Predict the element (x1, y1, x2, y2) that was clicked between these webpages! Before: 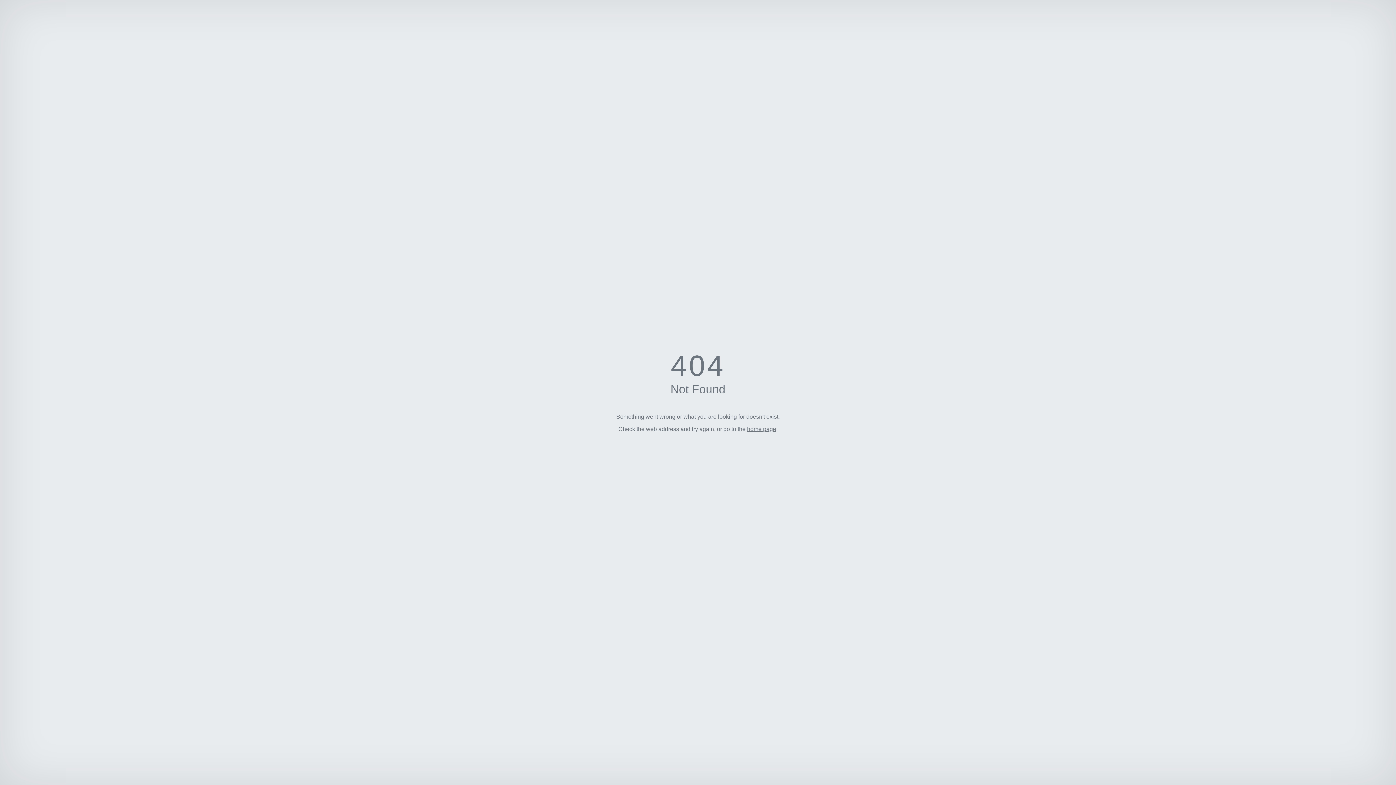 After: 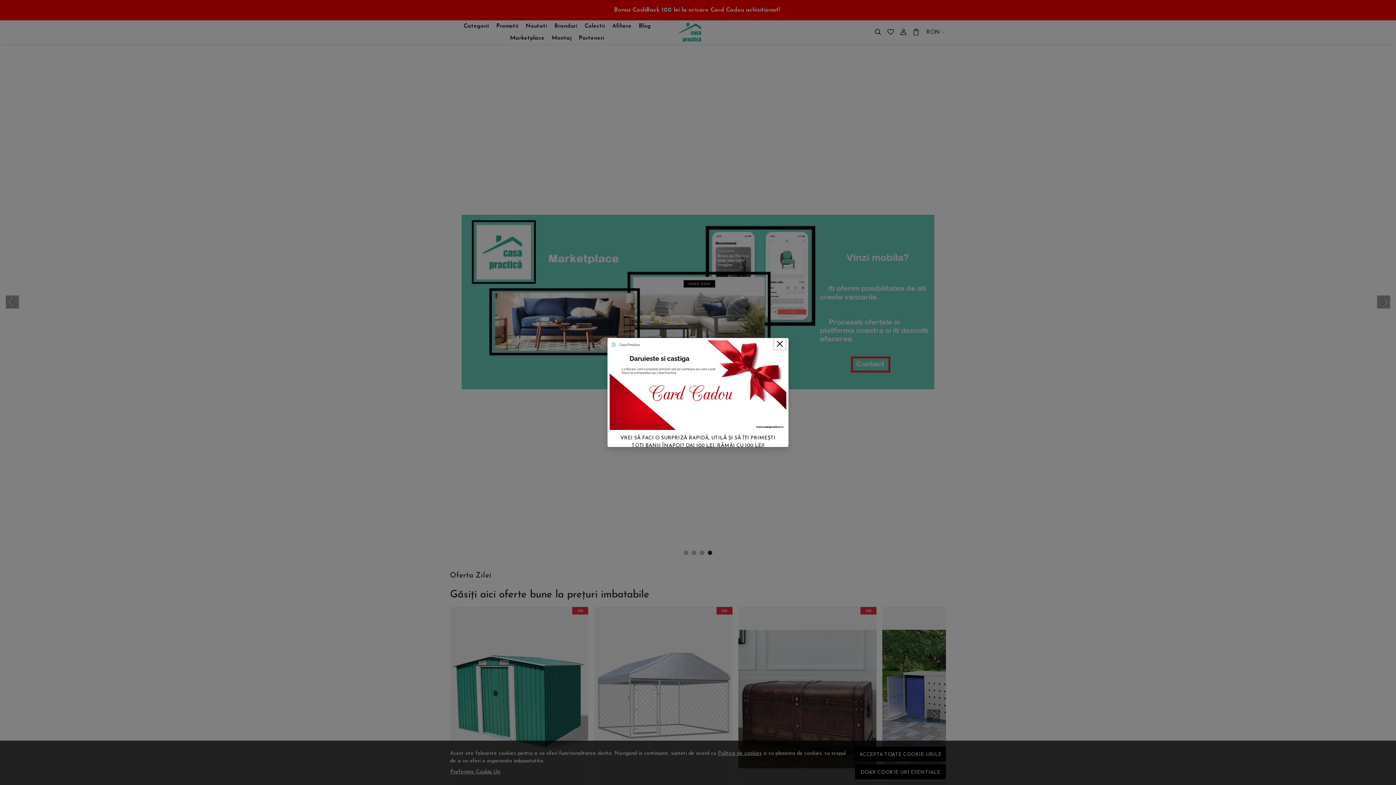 Action: bbox: (747, 426, 776, 432) label: home page